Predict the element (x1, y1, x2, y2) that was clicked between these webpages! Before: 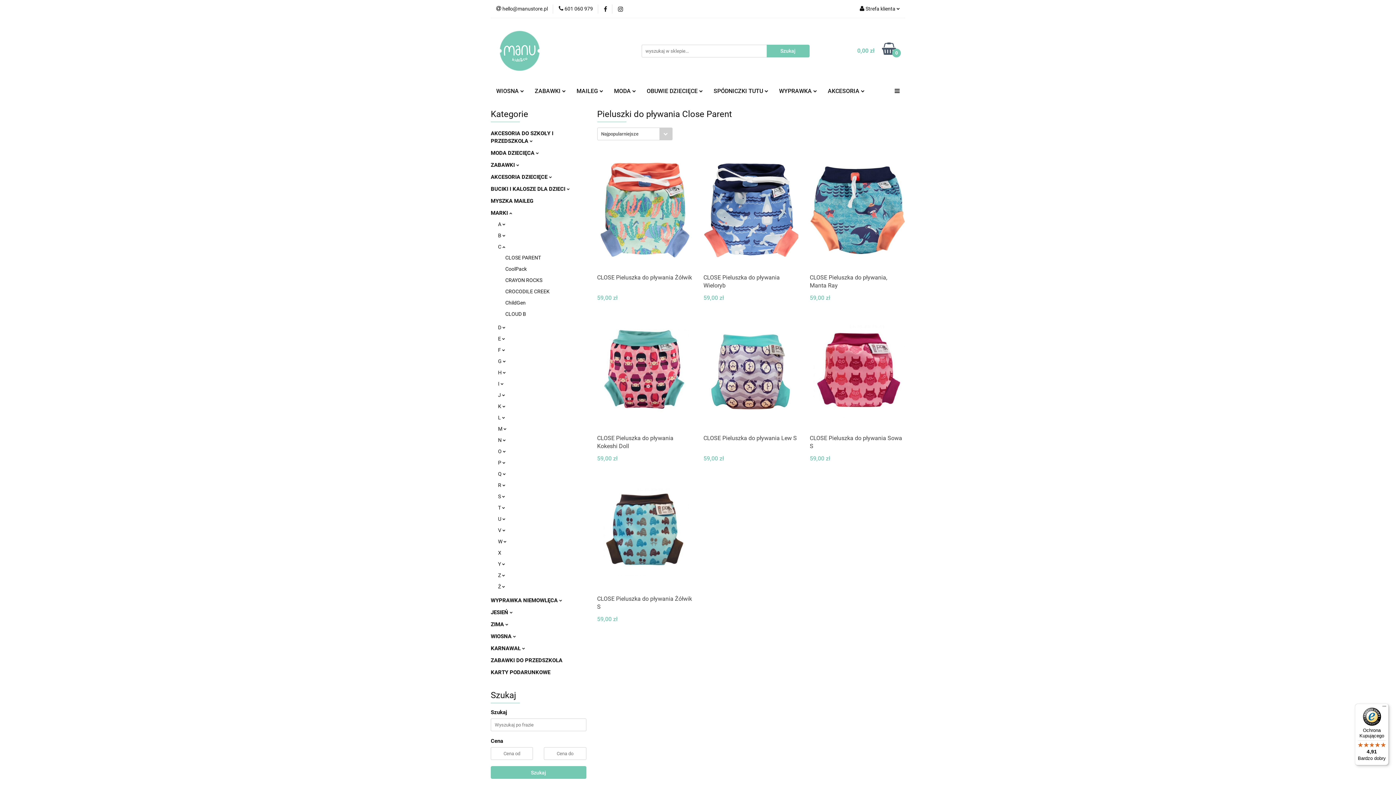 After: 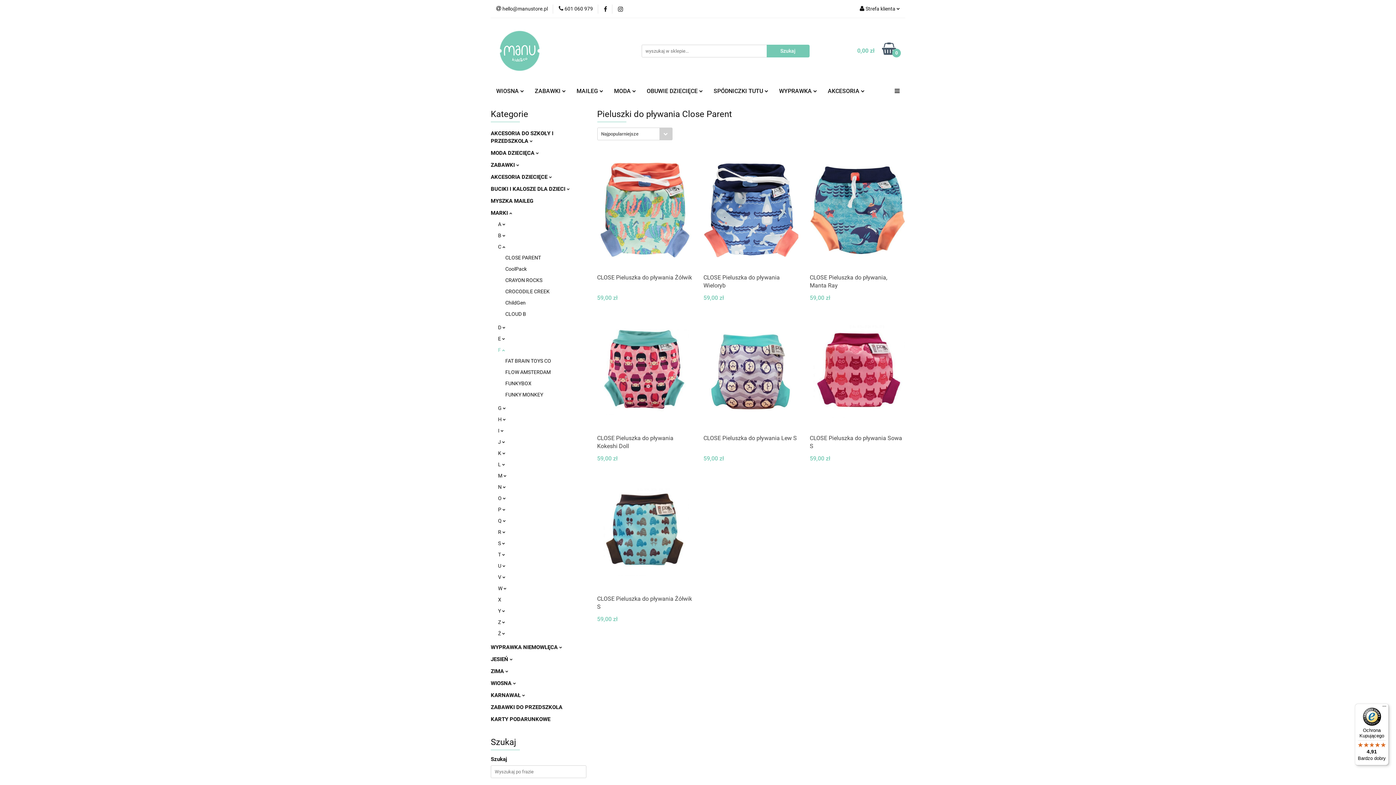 Action: bbox: (498, 347, 505, 353) label: F 